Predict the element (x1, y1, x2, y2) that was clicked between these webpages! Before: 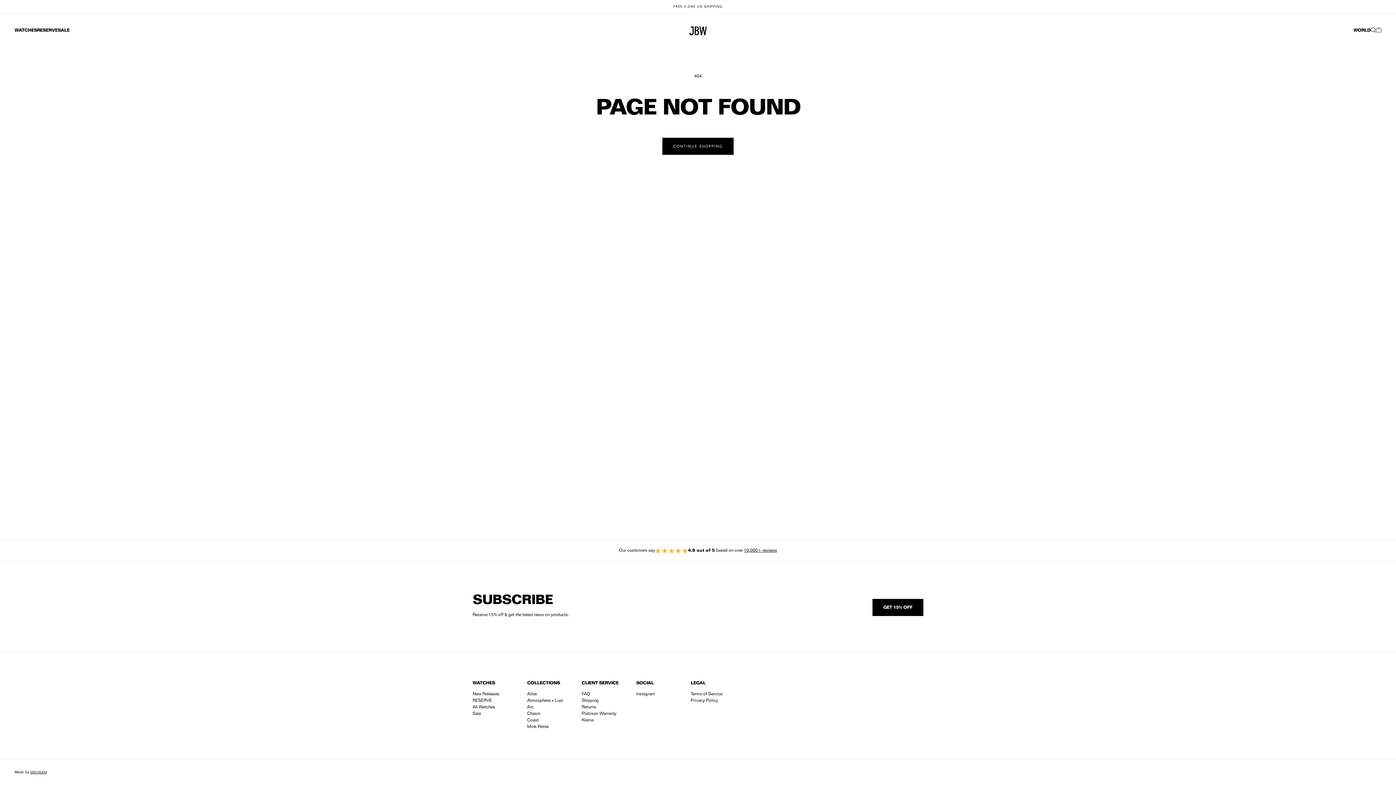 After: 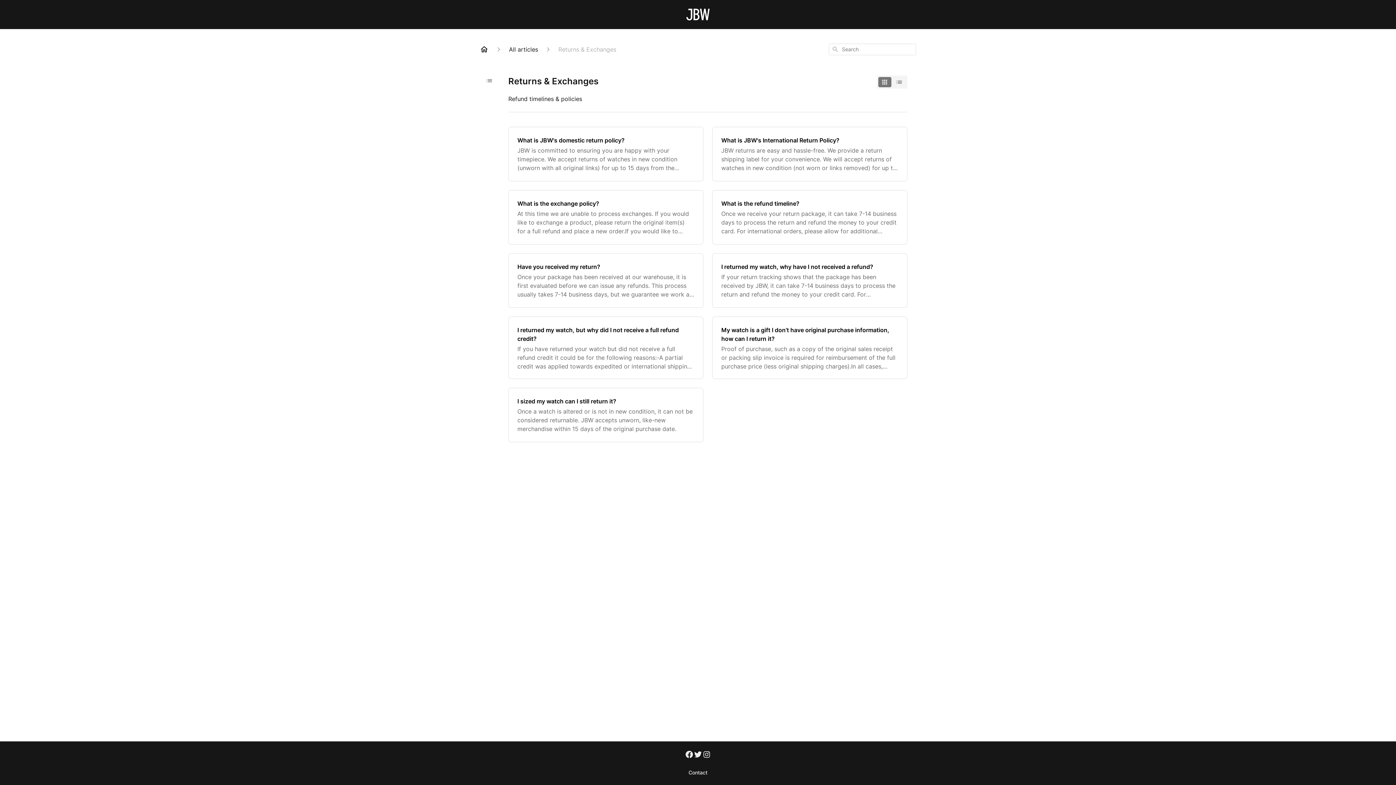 Action: bbox: (581, 704, 636, 710) label: Returns